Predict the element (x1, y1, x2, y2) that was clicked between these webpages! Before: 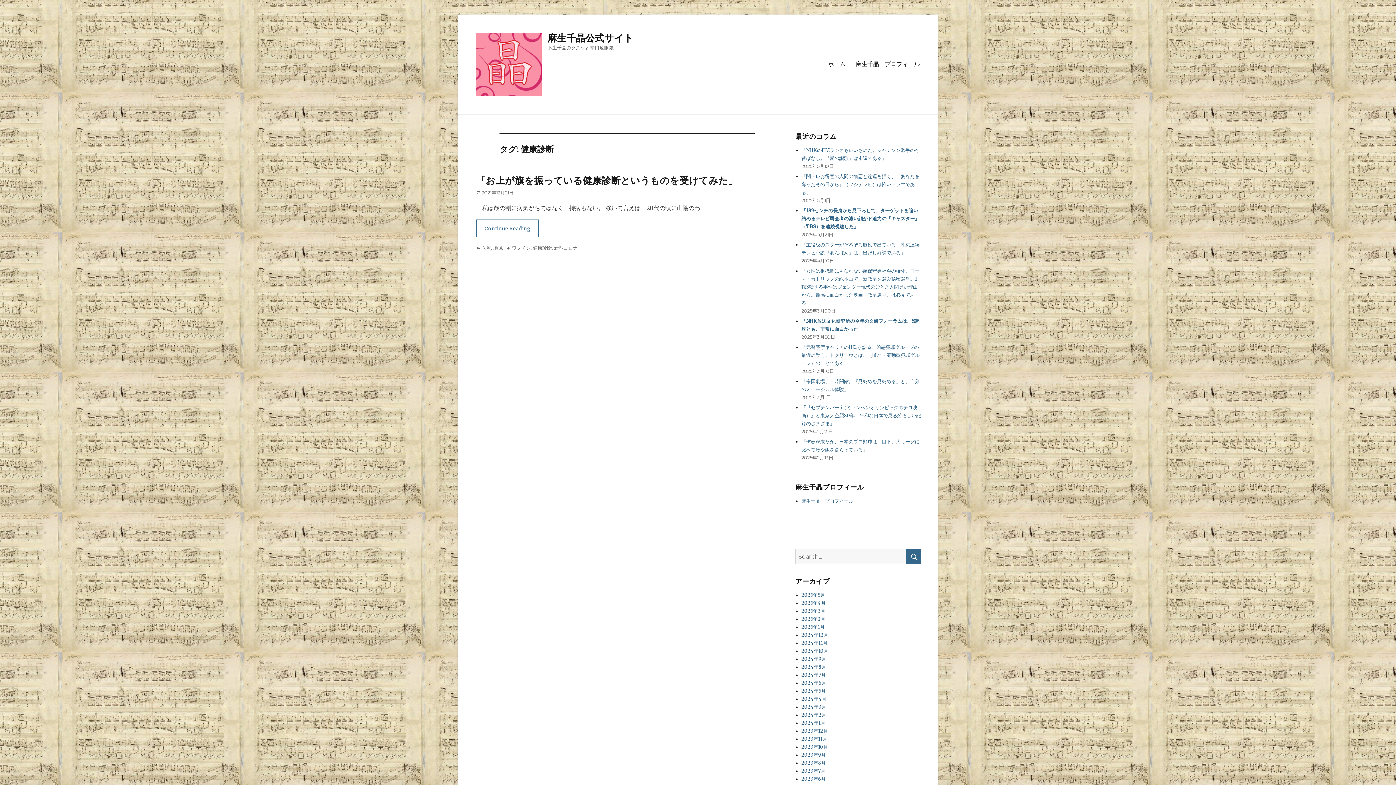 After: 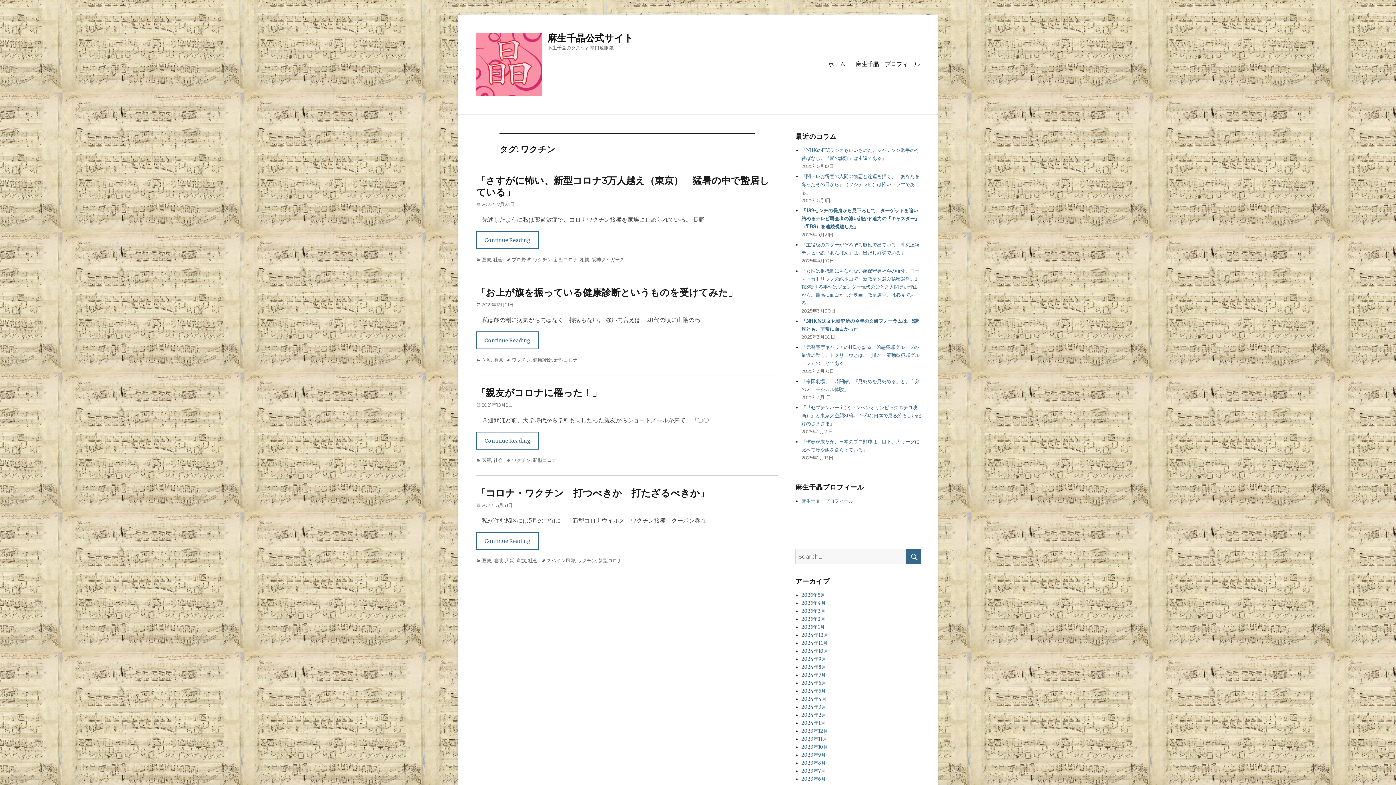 Action: bbox: (506, 245, 530, 250) label: ワクチン